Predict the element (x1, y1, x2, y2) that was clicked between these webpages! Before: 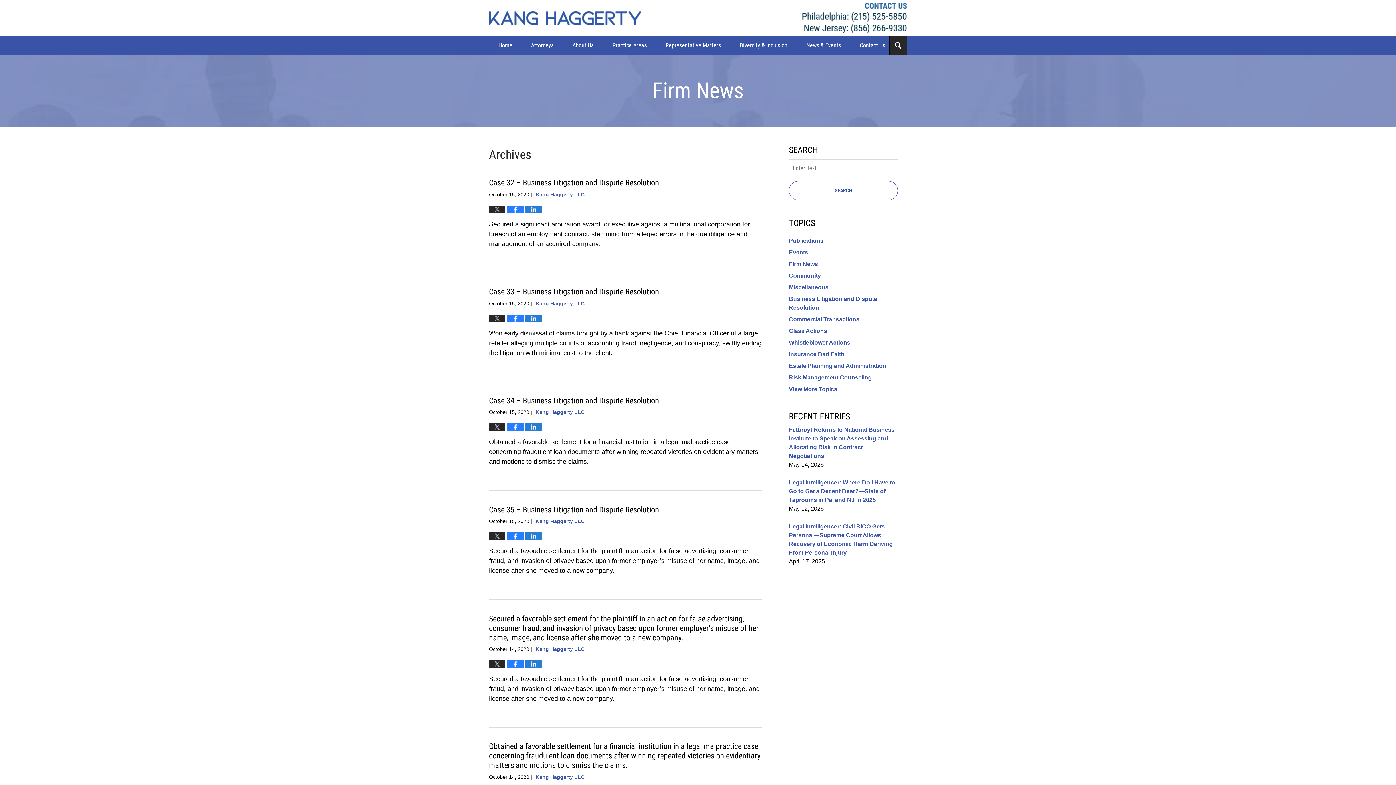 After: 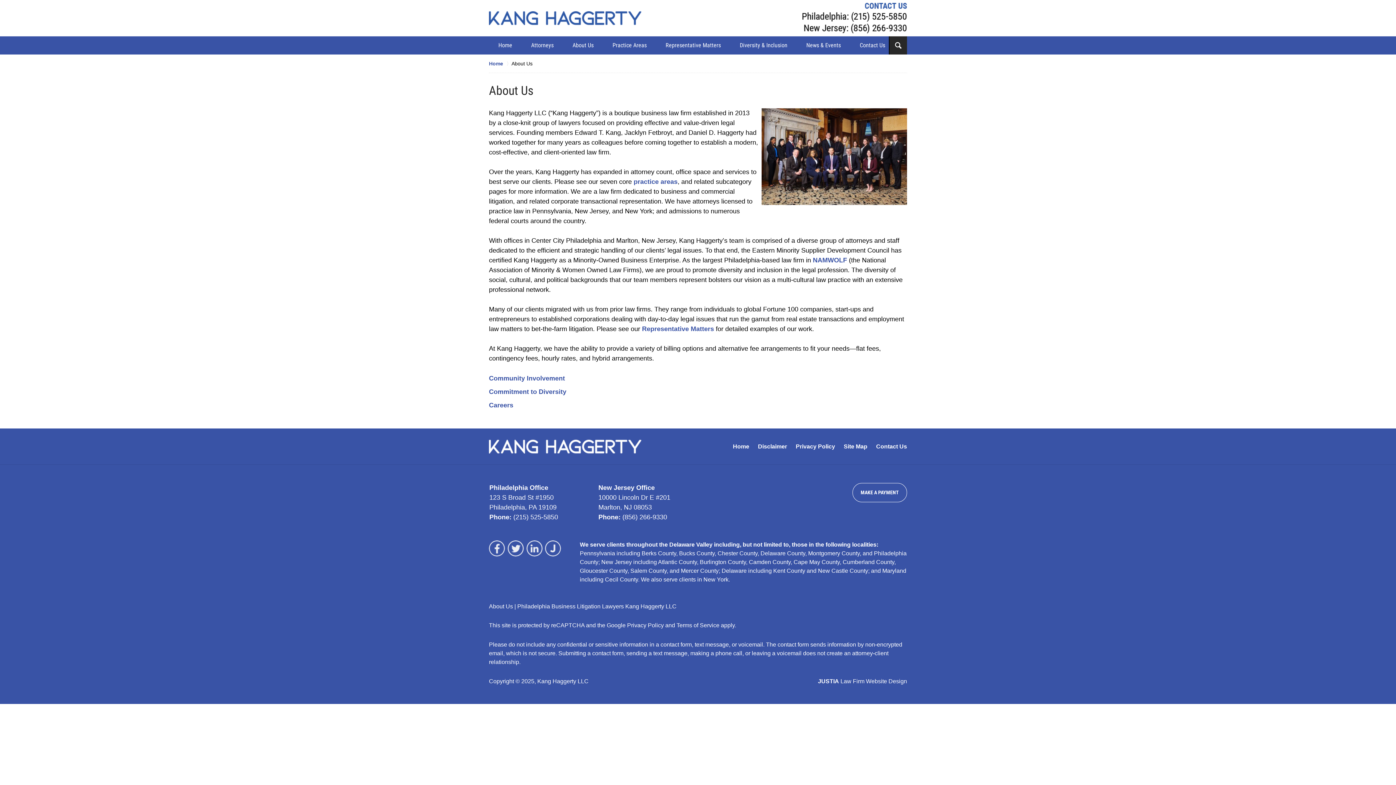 Action: bbox: (536, 518, 584, 524) label: Kang Haggerty LLC